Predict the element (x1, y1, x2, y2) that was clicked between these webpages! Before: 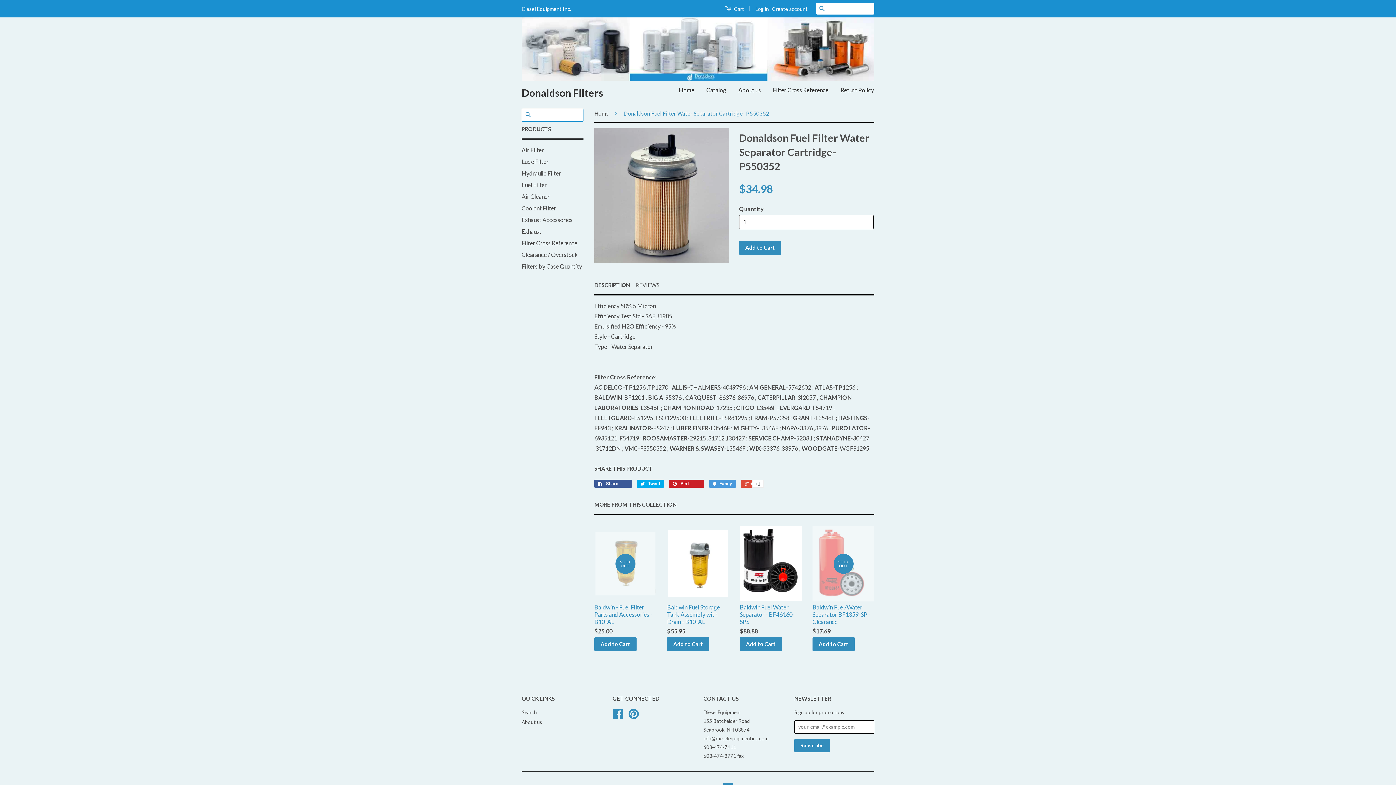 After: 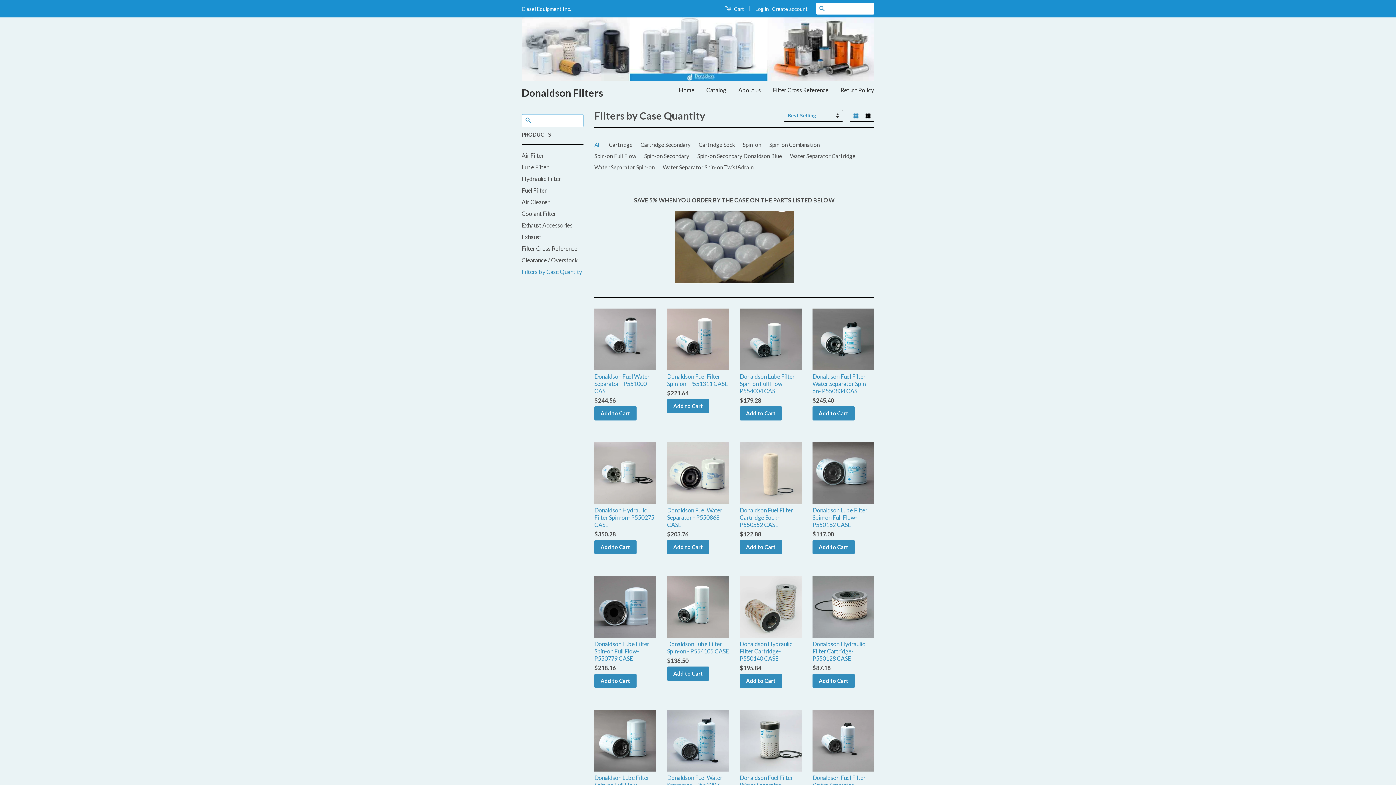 Action: label: Filters by Case Quantity bbox: (521, 262, 582, 269)